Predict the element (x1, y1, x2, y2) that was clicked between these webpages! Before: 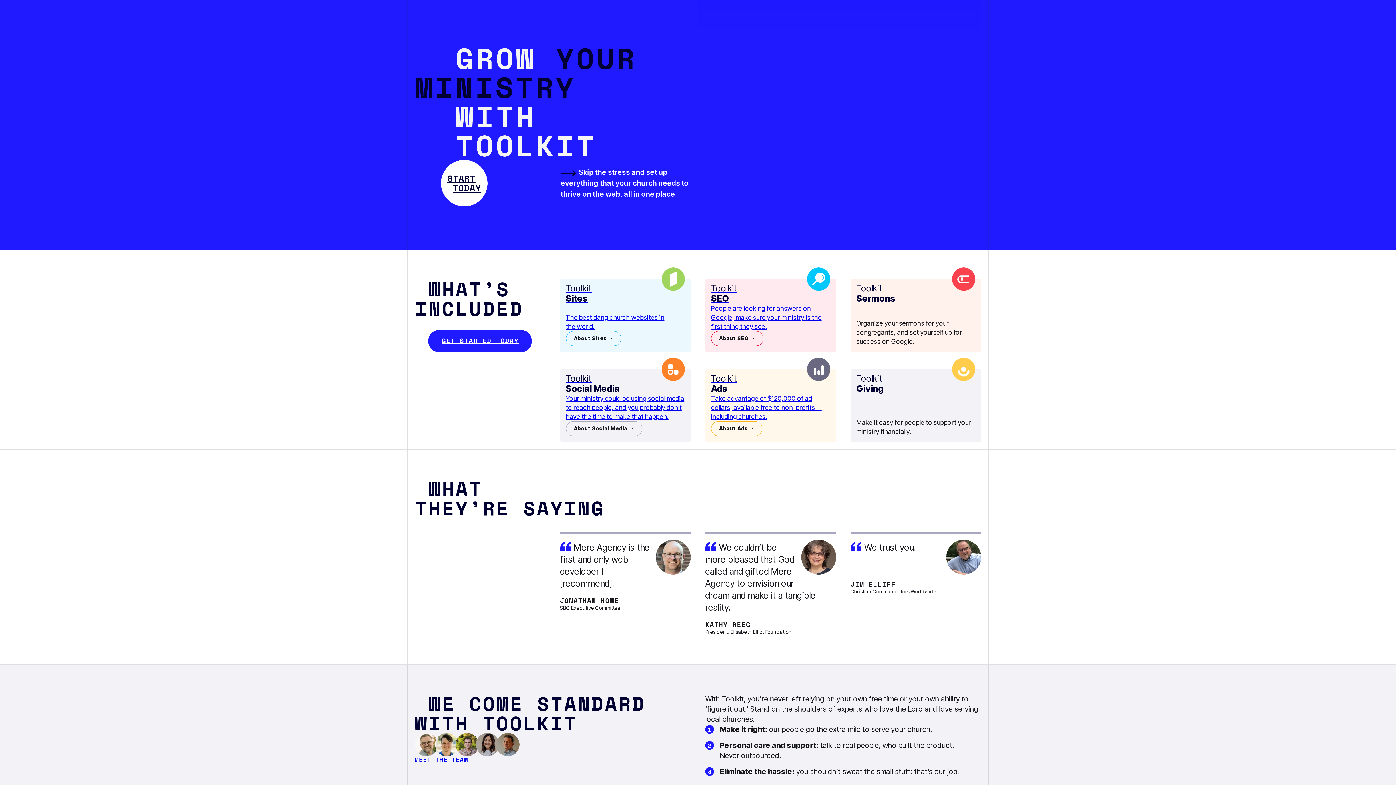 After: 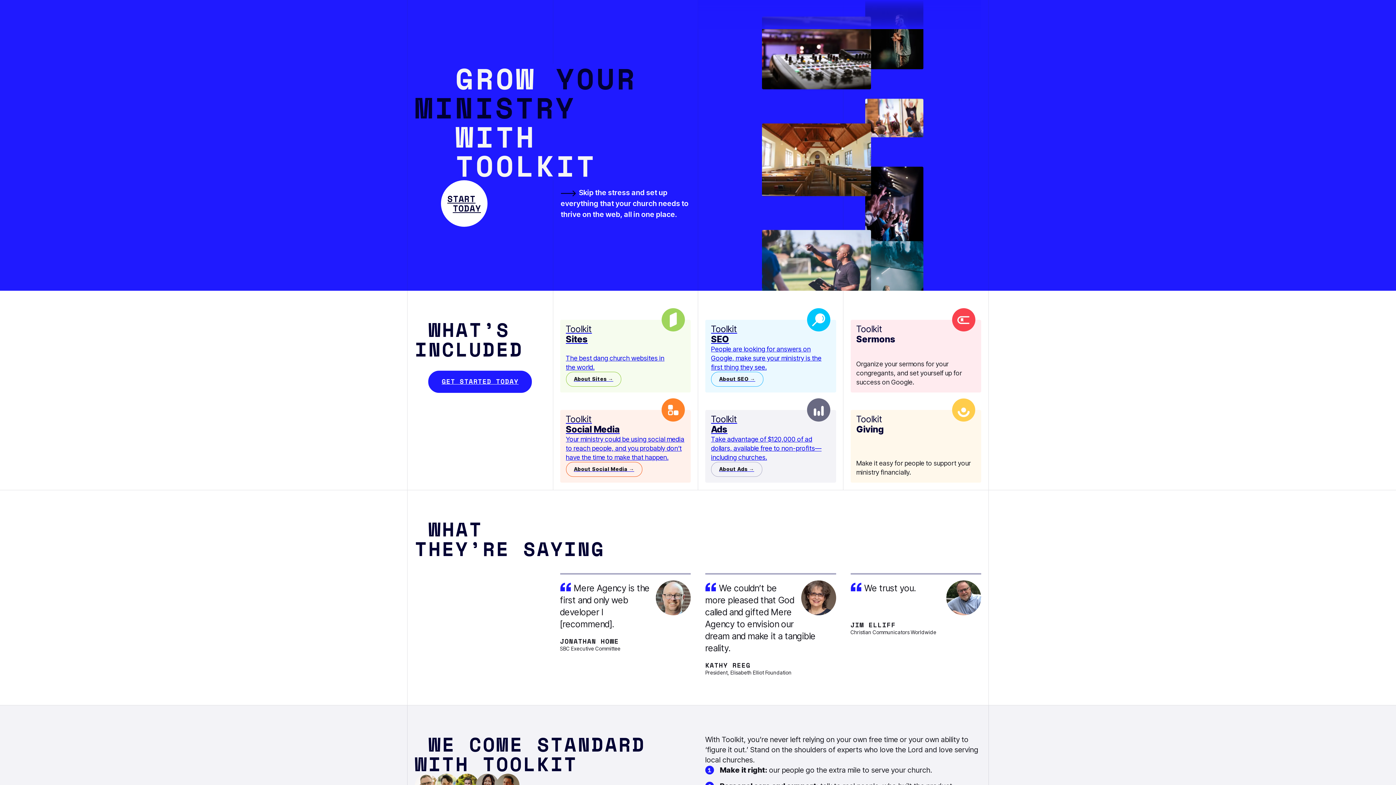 Action: label: MEET THE TEAM → bbox: (414, 756, 478, 765)